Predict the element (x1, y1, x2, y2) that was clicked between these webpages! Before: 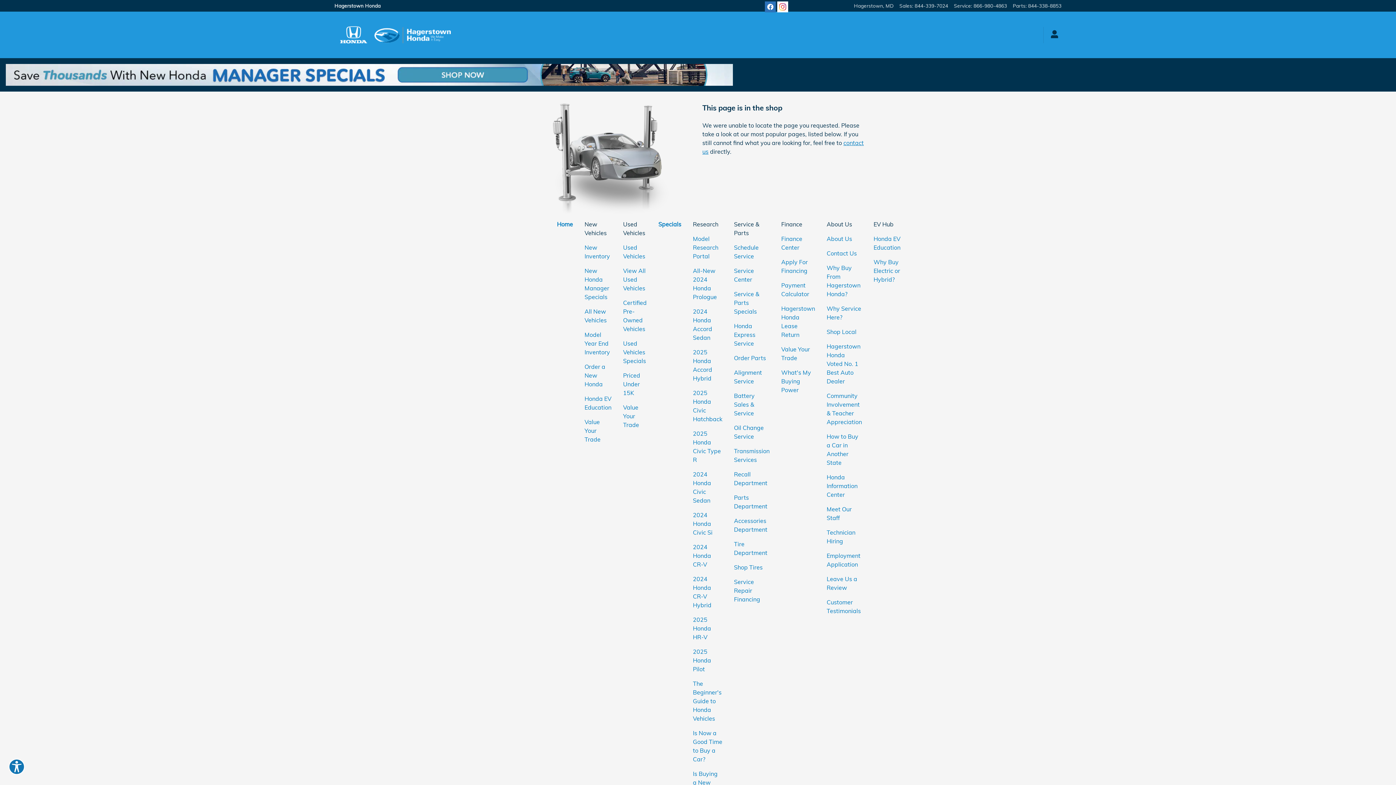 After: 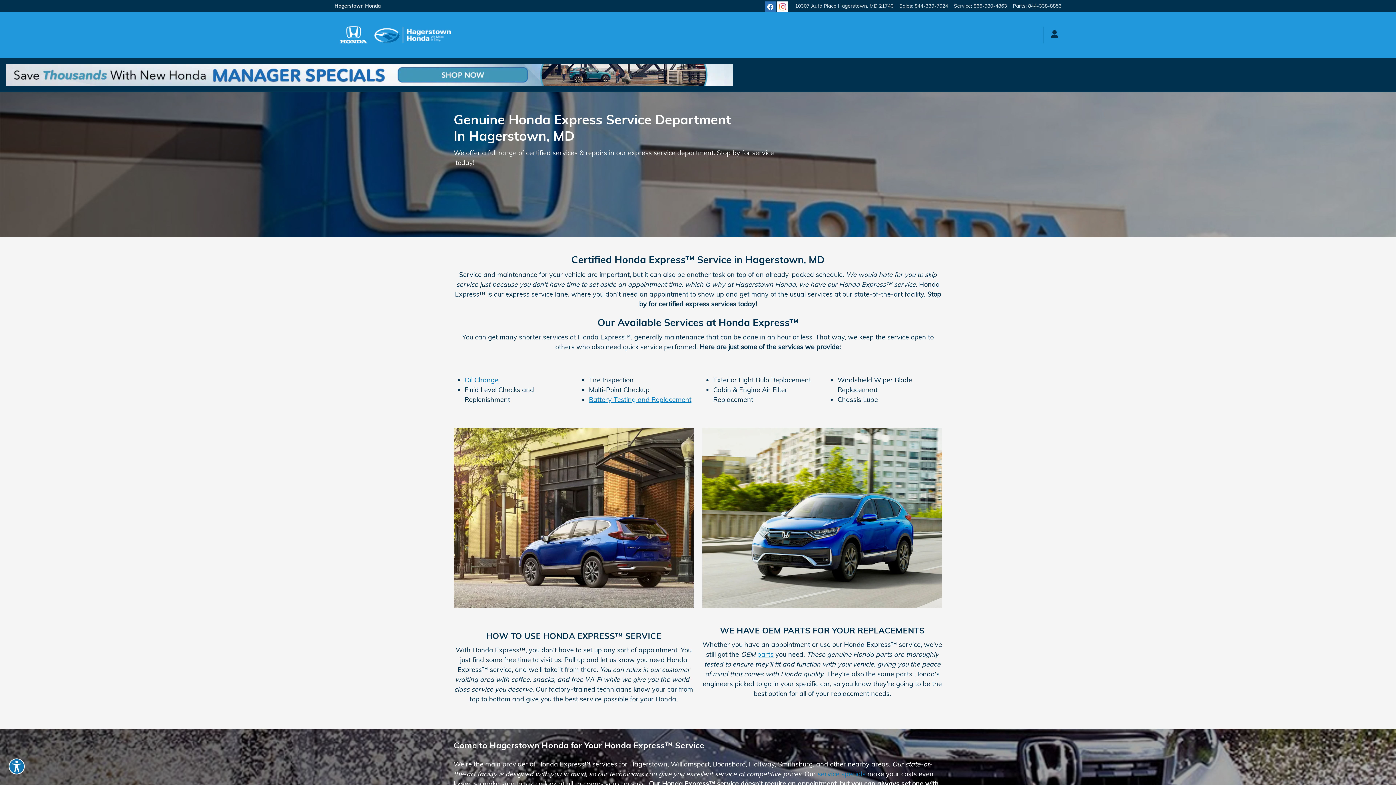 Action: label: Honda Express Service bbox: (734, 322, 755, 347)